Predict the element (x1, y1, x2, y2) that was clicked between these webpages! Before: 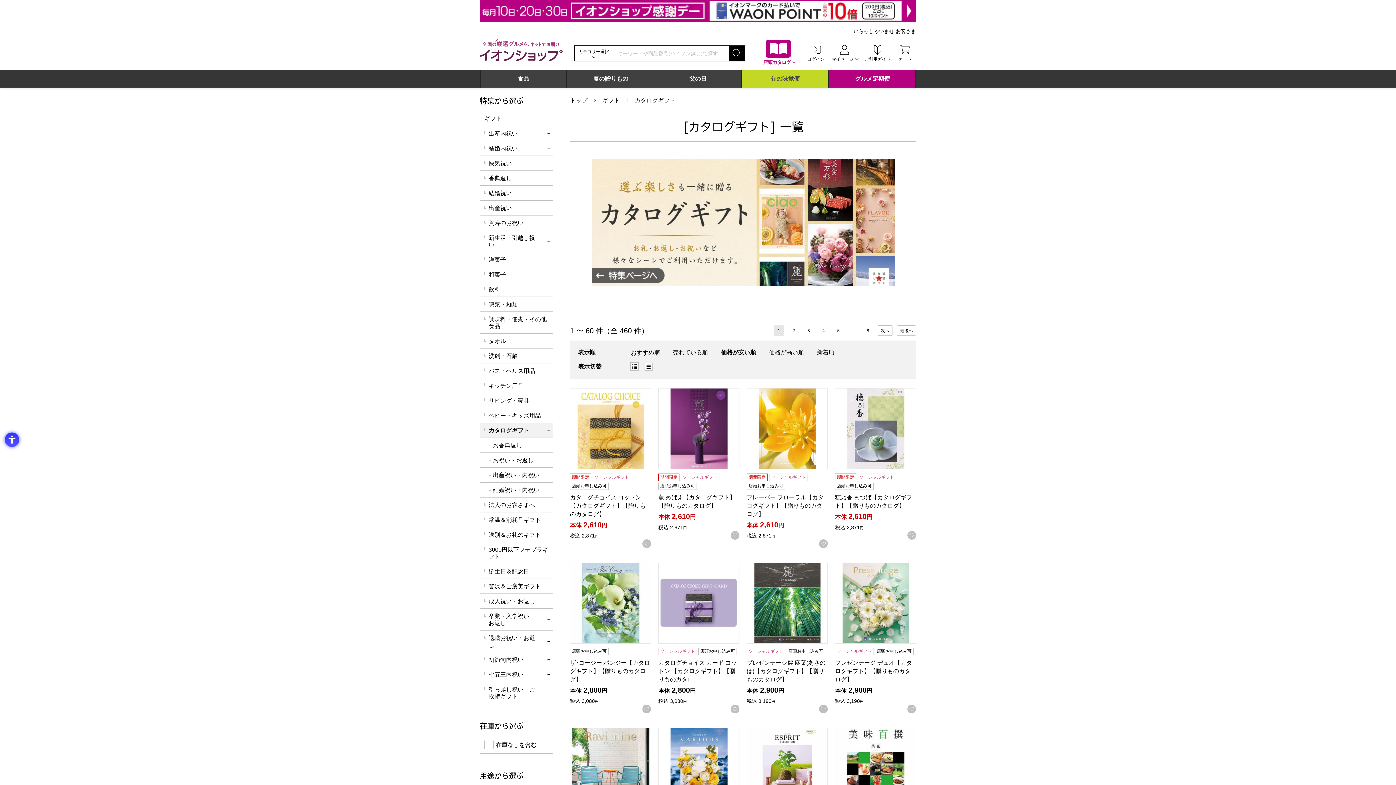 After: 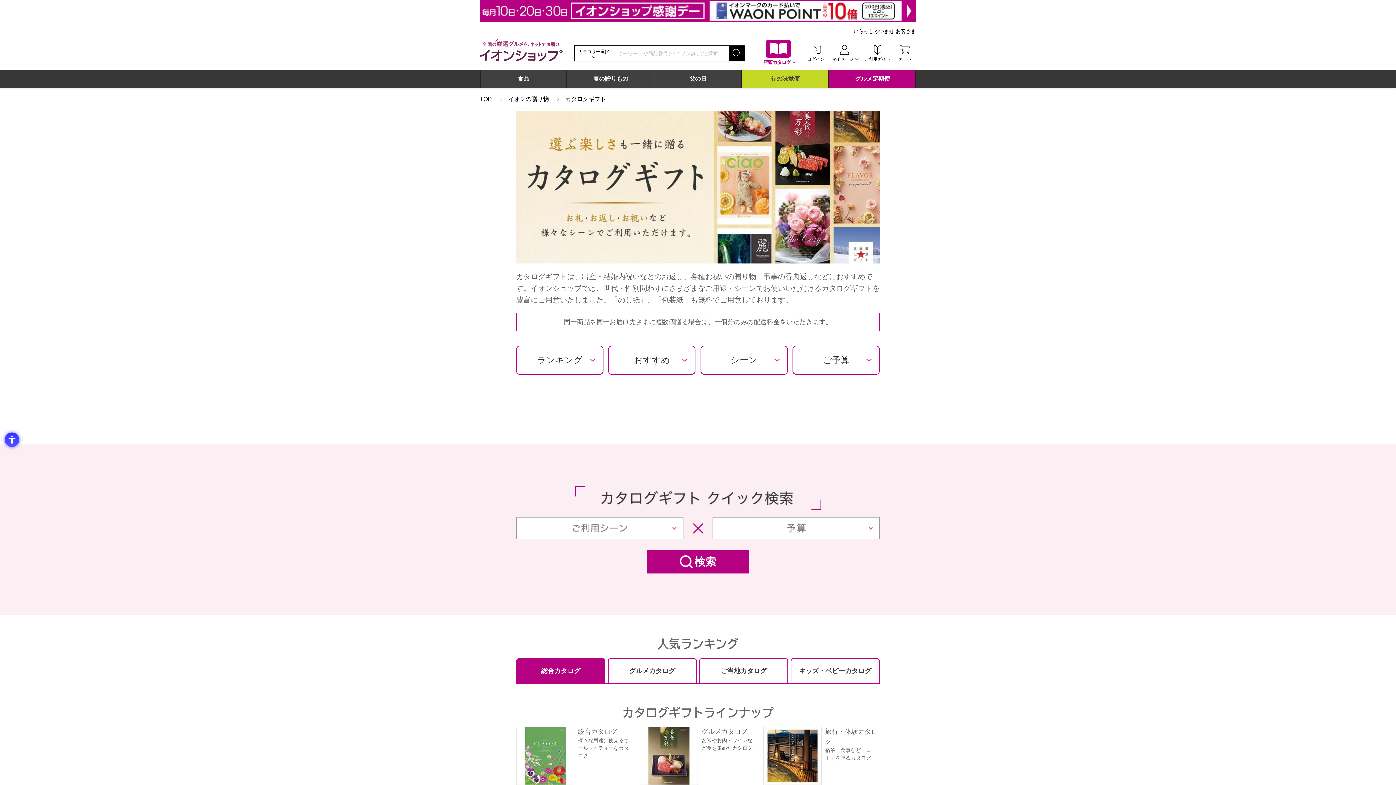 Action: bbox: (591, 159, 894, 286) label: 選ぶ楽しさも一緒に送る｜カタログギフト　お礼・お返し・お祝いなど様々なシーンでご利用いただけます。特集ページはこちらから